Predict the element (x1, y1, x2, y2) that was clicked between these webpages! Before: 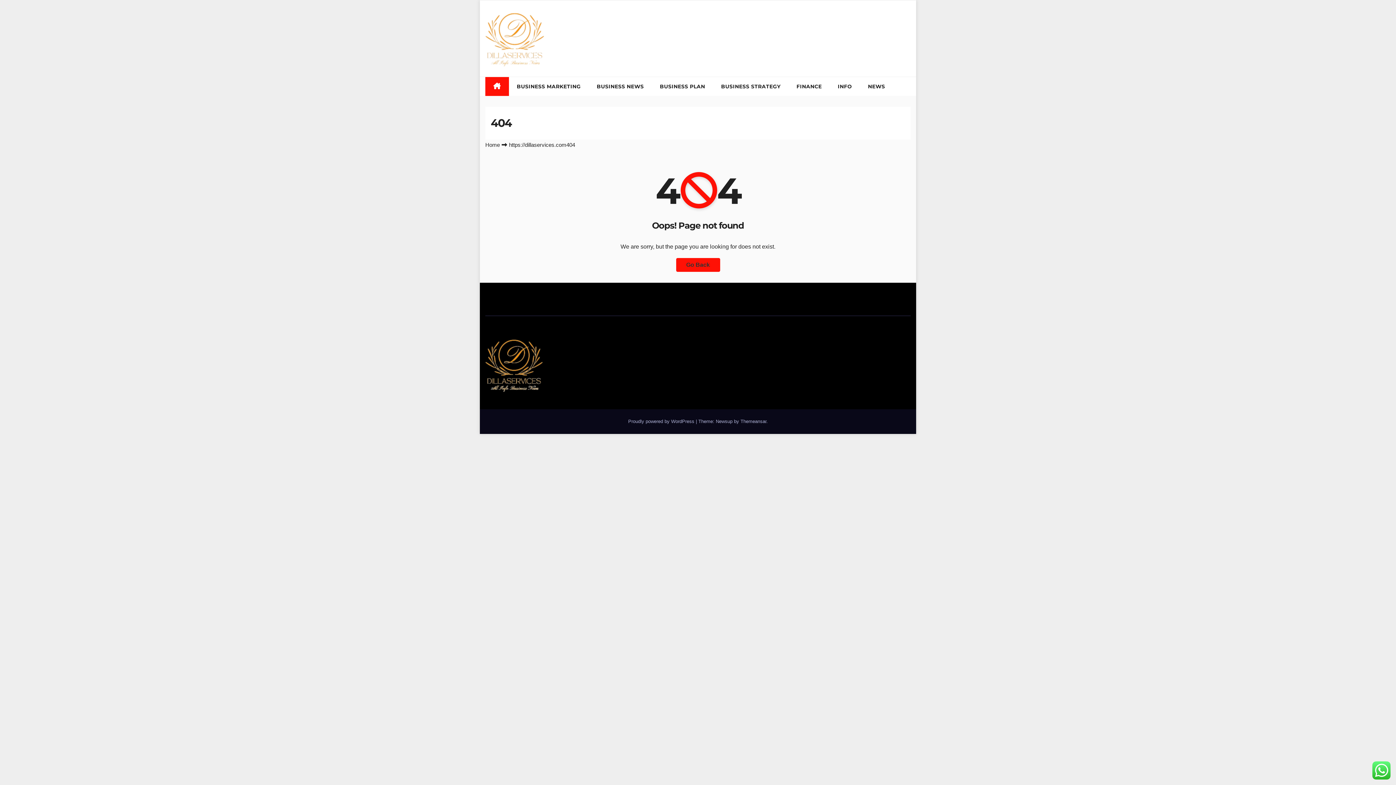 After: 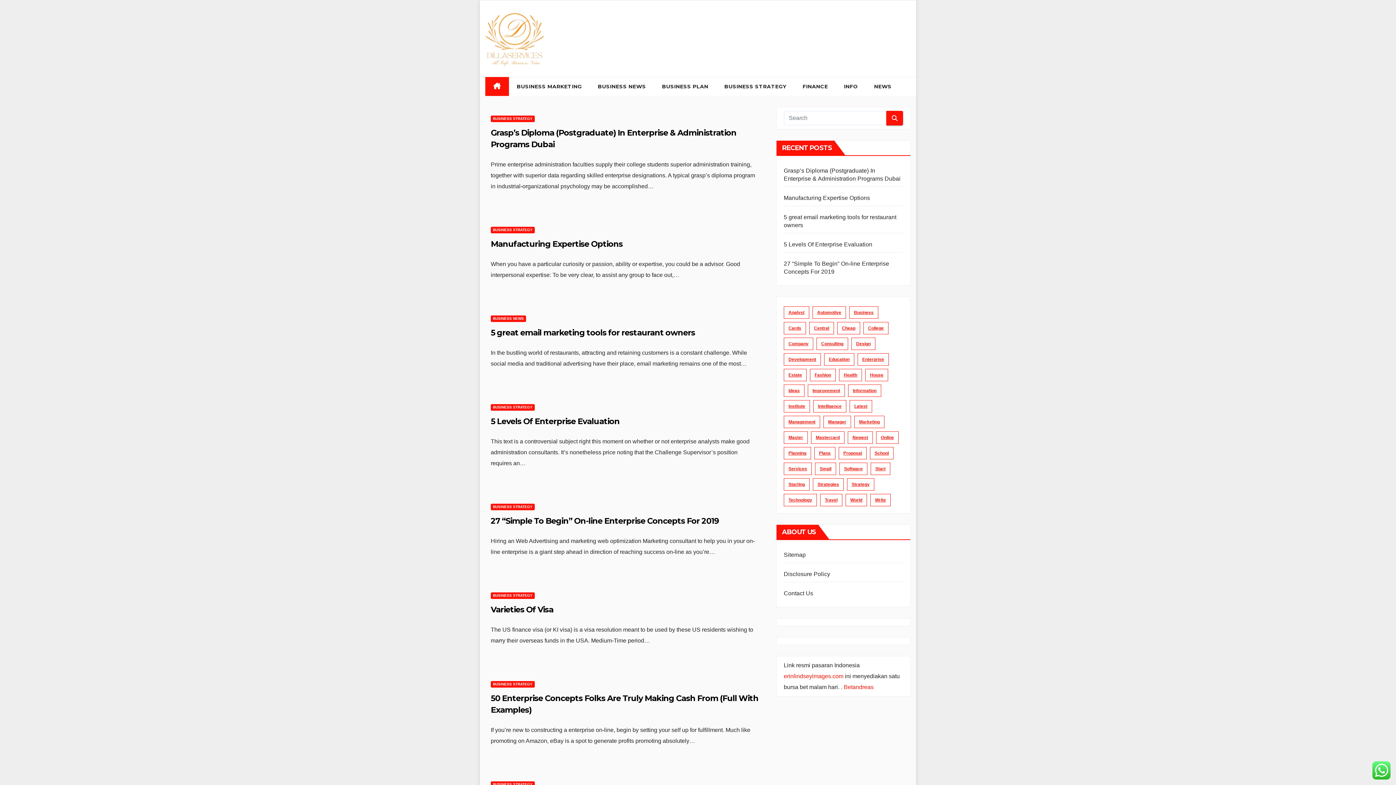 Action: bbox: (485, 9, 583, 67)